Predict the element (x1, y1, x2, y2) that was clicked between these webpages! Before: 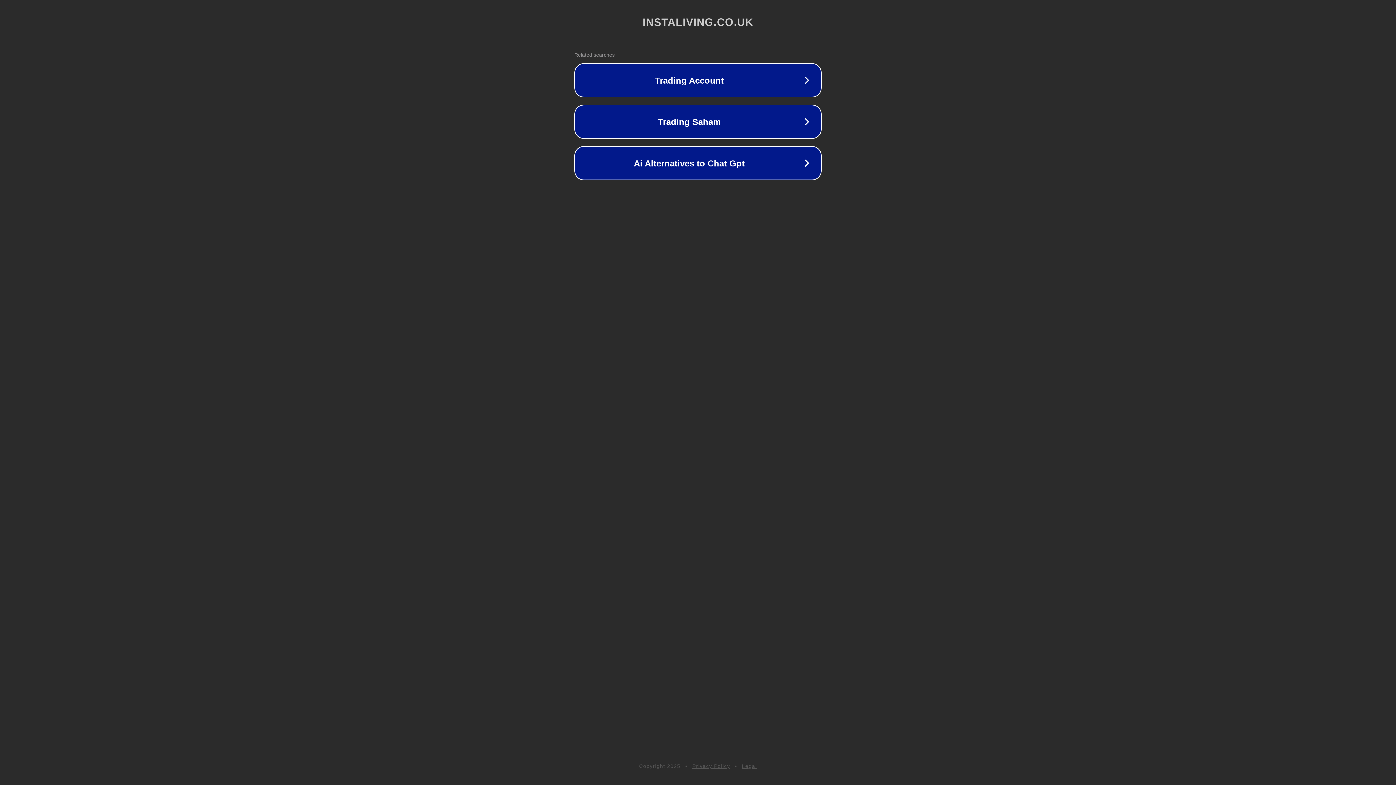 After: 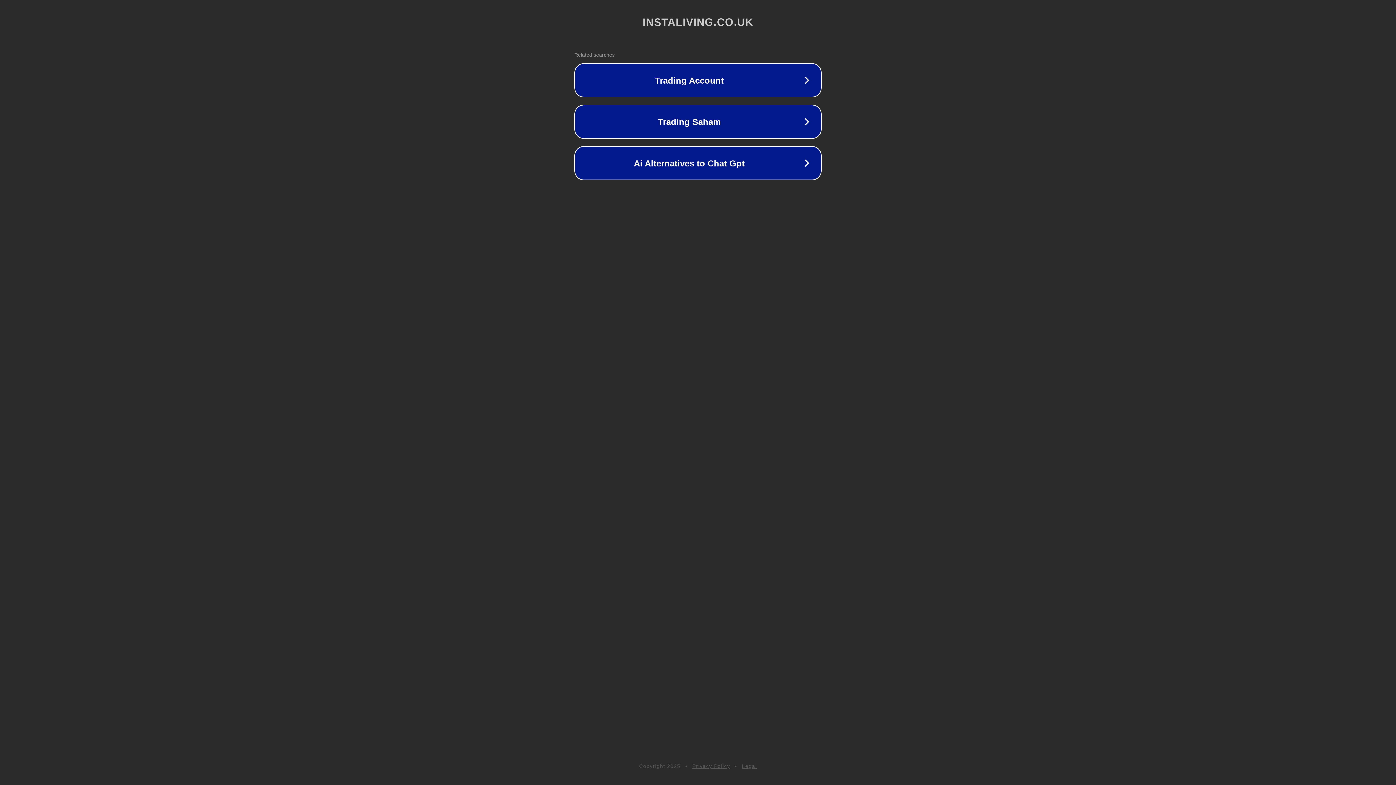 Action: bbox: (692, 763, 730, 769) label: Privacy Policy